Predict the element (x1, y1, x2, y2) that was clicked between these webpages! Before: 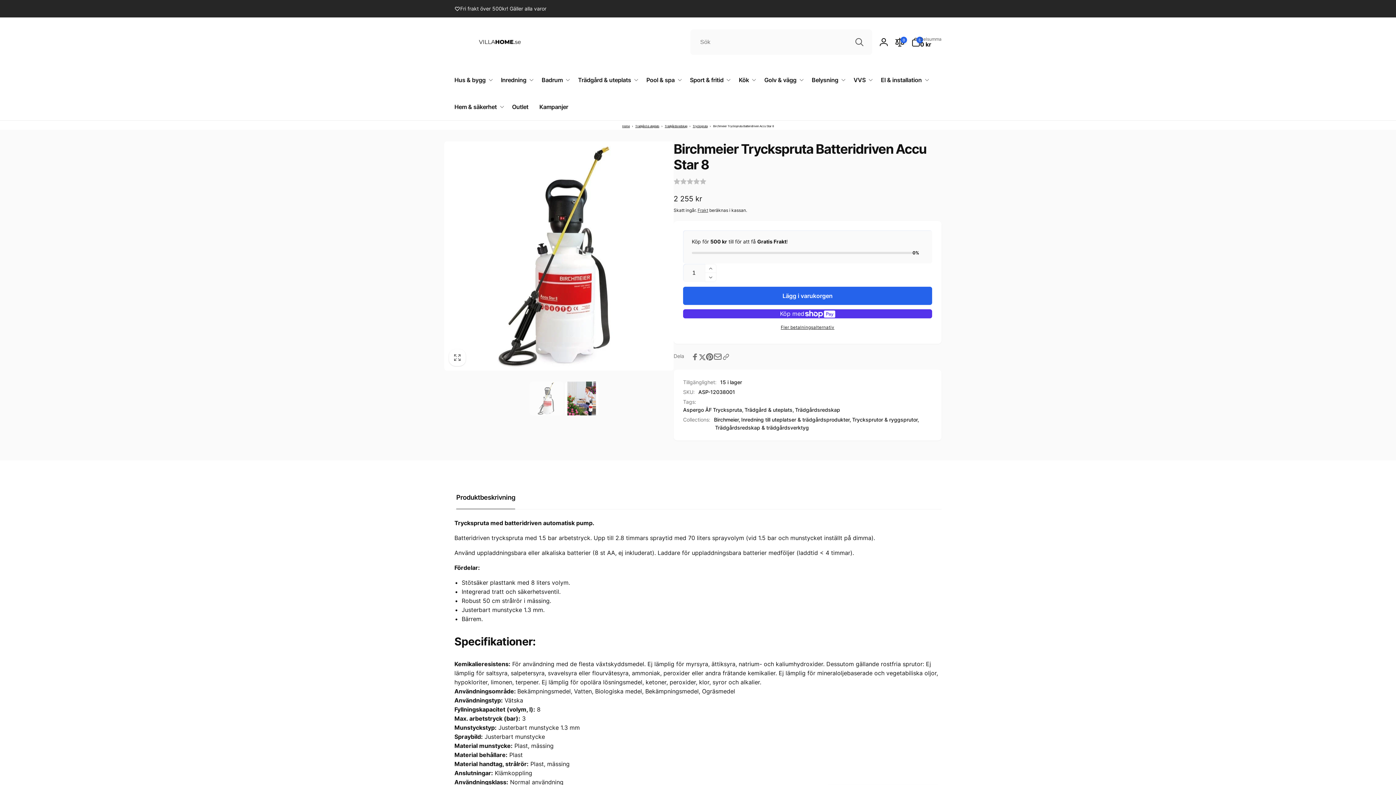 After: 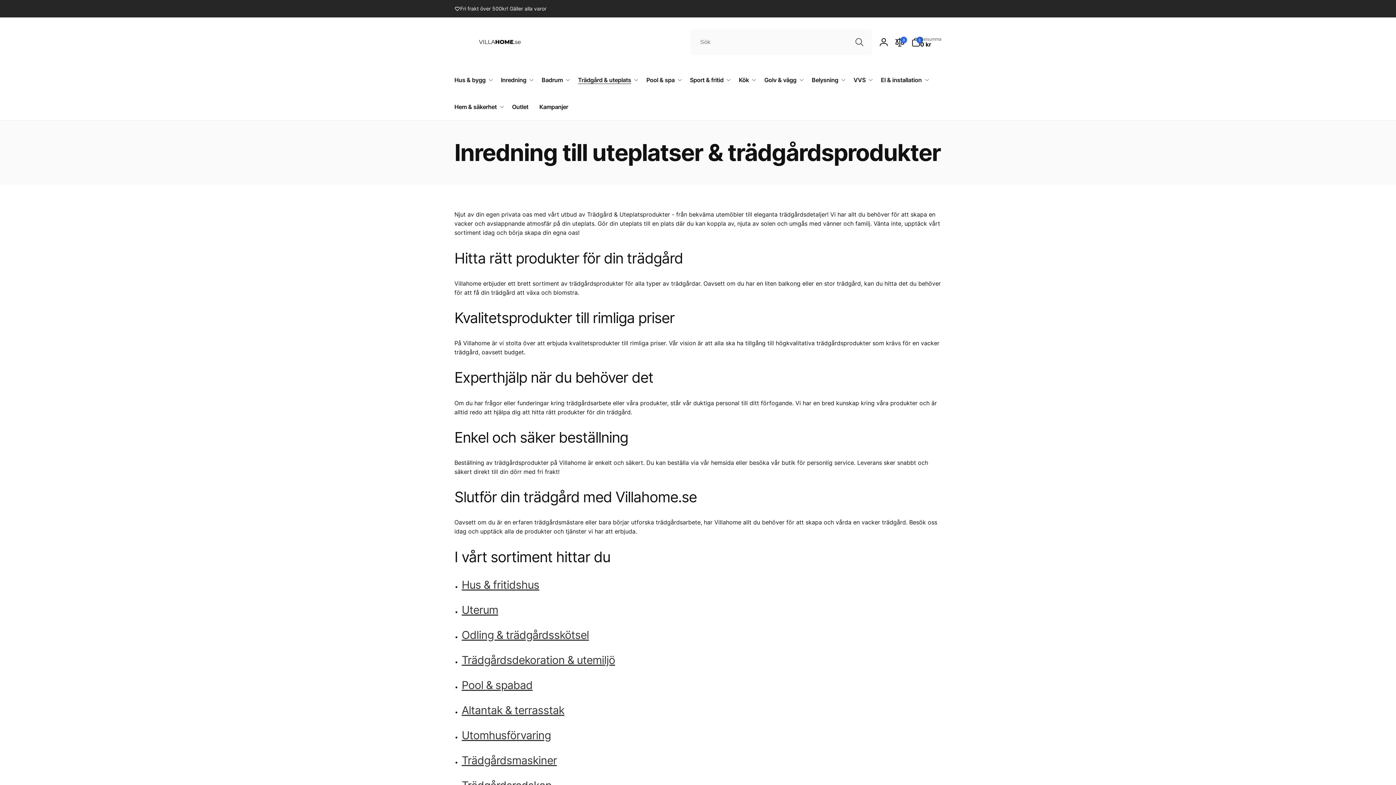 Action: label: Trädgård & uteplats bbox: (635, 124, 659, 128)